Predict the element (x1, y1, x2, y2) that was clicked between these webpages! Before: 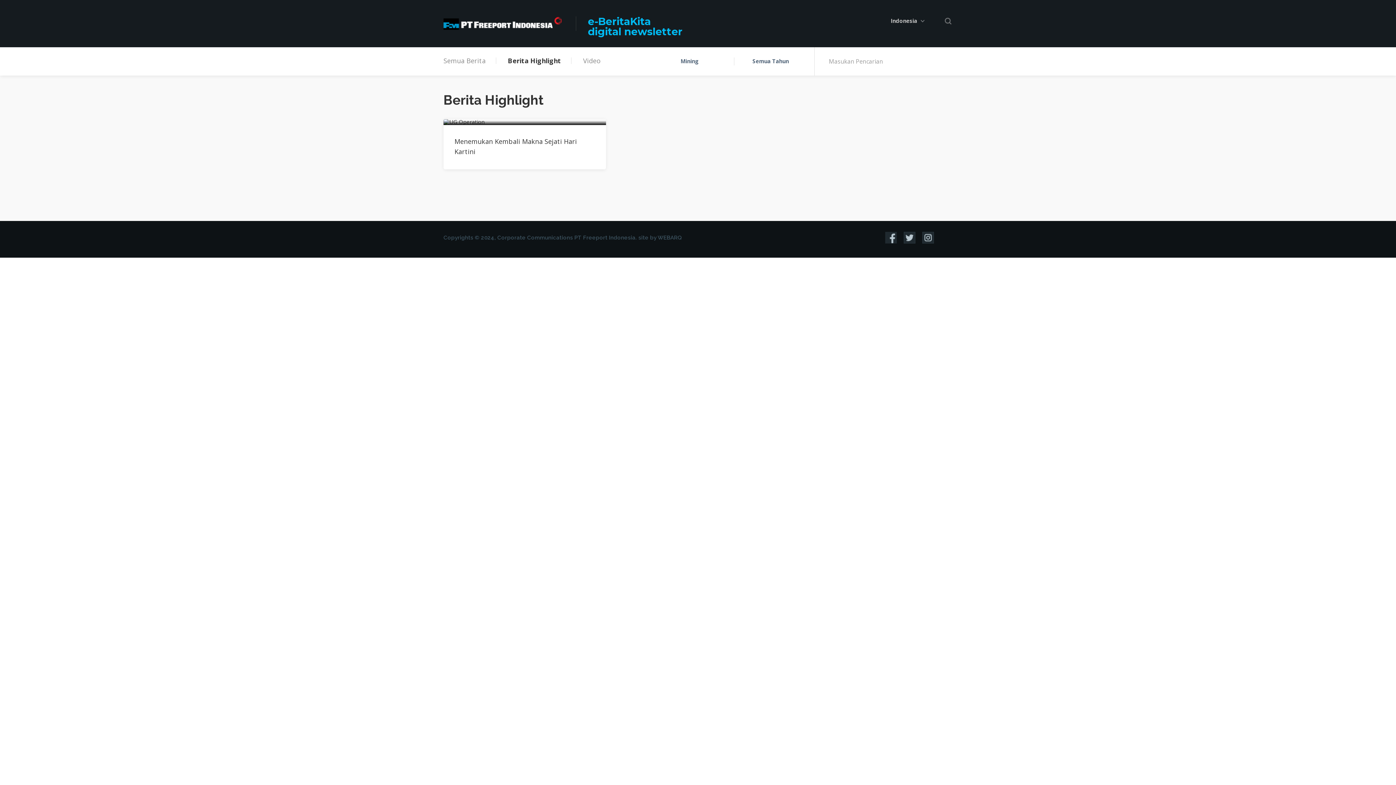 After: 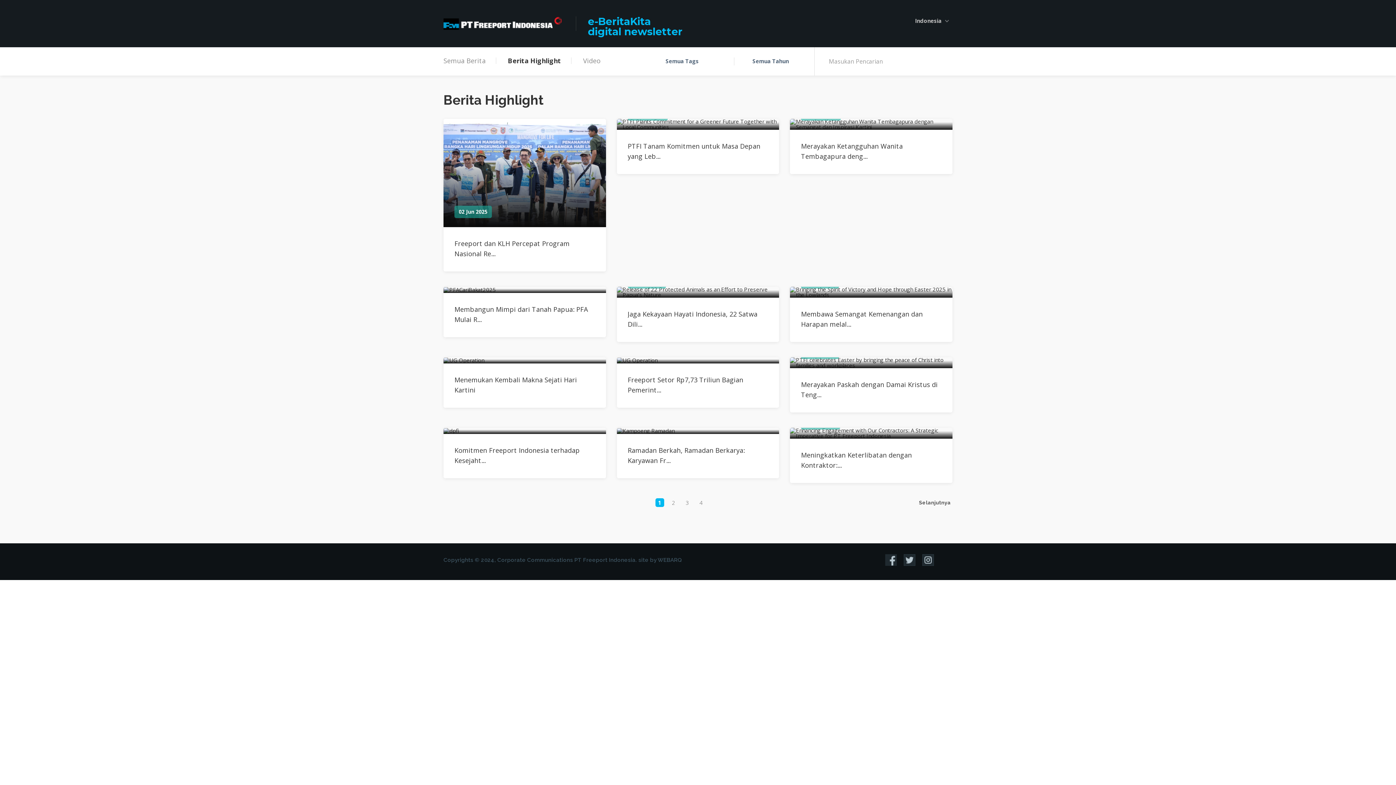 Action: label: Berita Highlight bbox: (497, 57, 571, 64)